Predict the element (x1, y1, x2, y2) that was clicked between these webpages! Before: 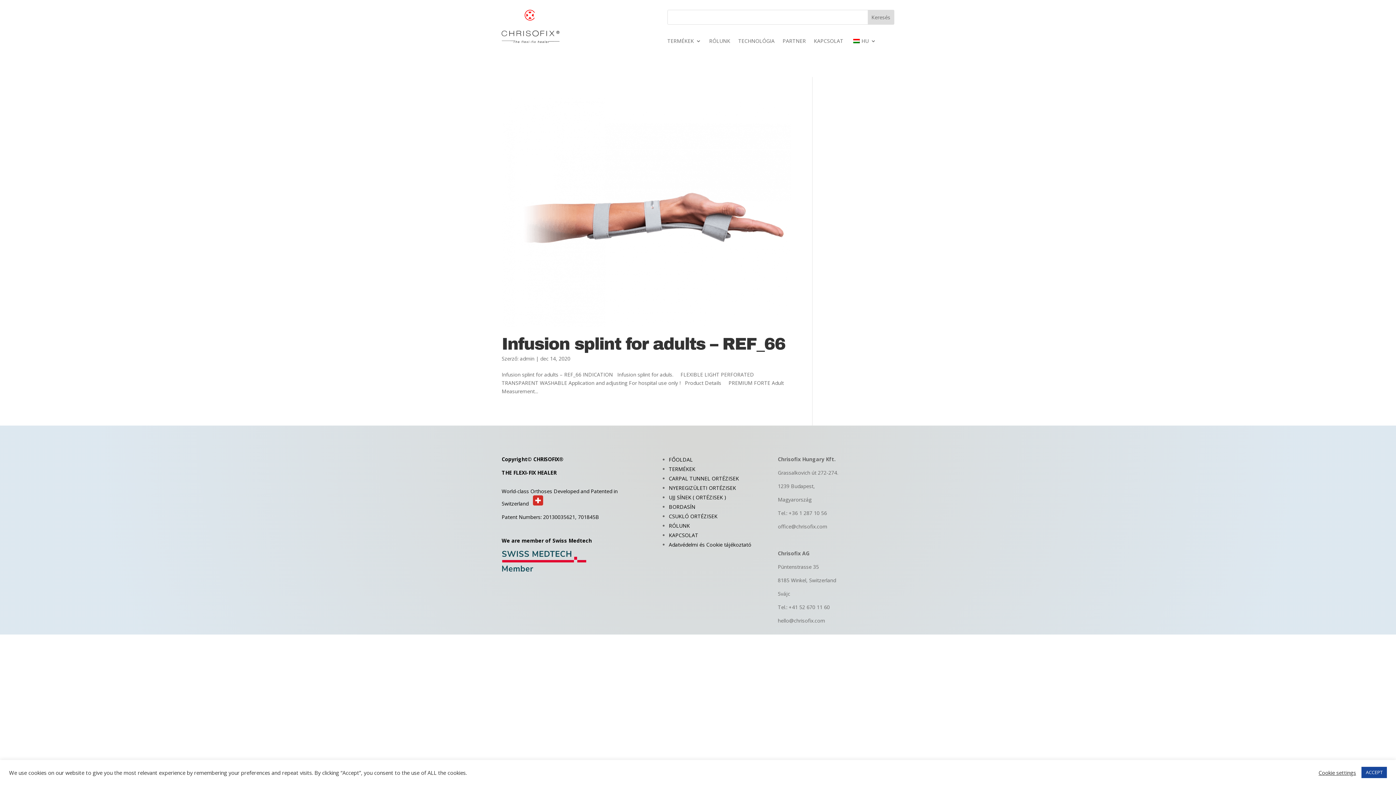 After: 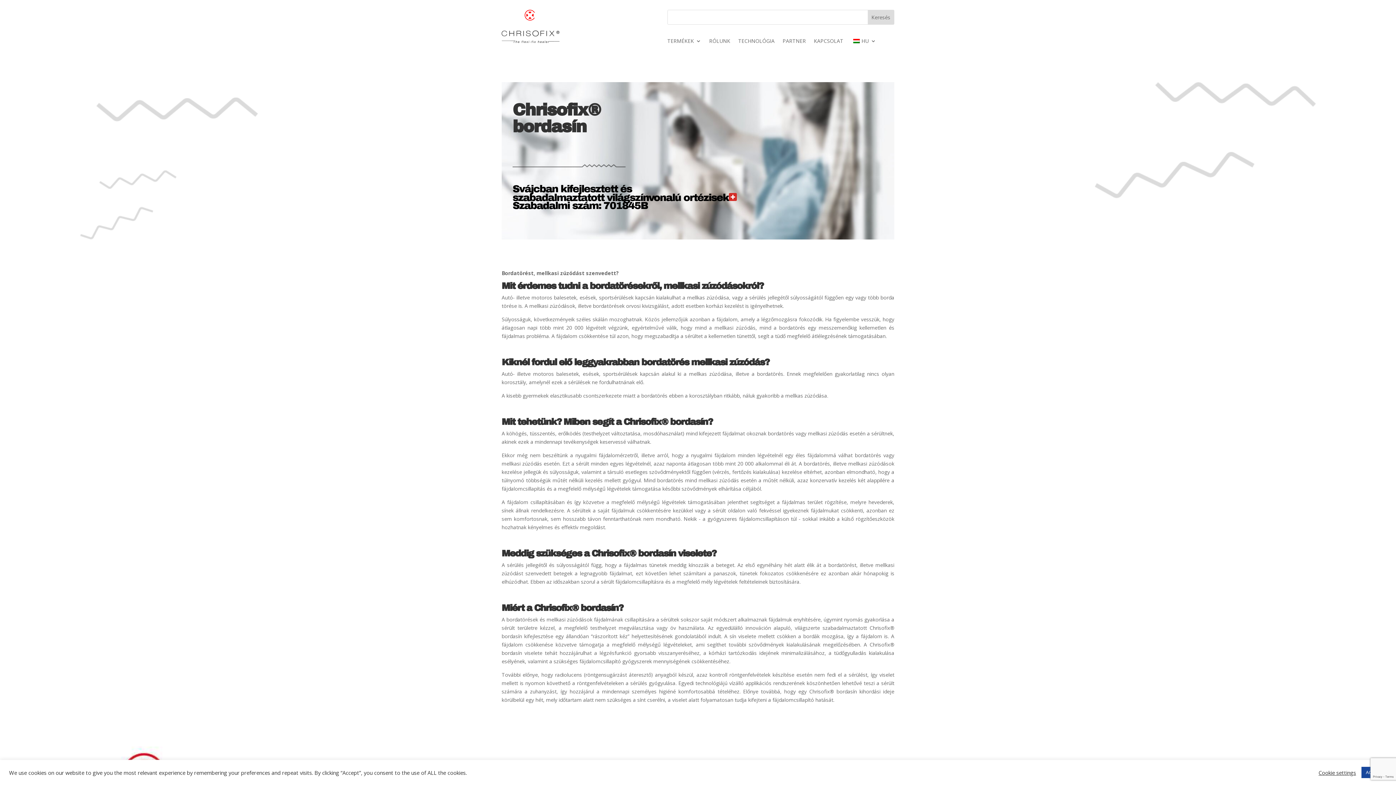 Action: label: BORDASÍN bbox: (669, 503, 695, 510)